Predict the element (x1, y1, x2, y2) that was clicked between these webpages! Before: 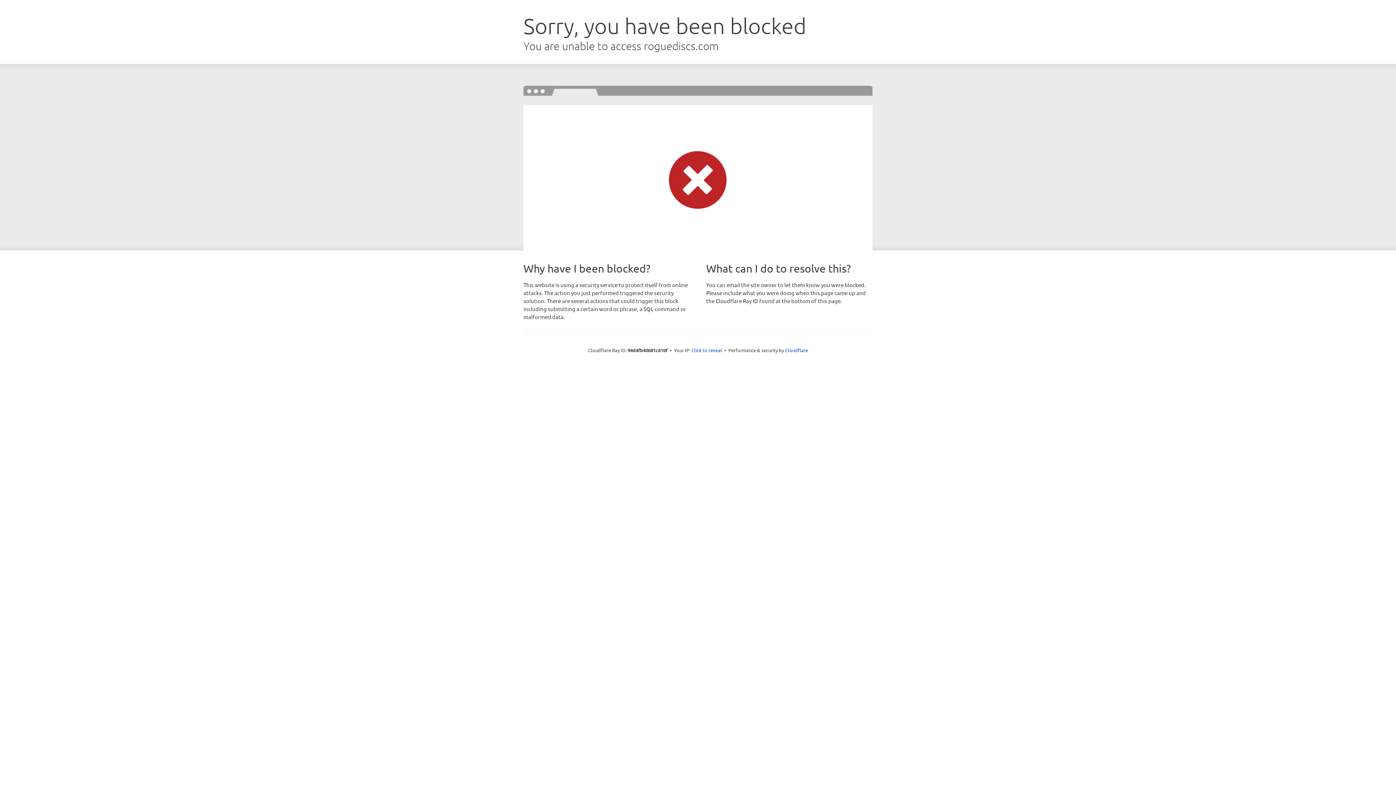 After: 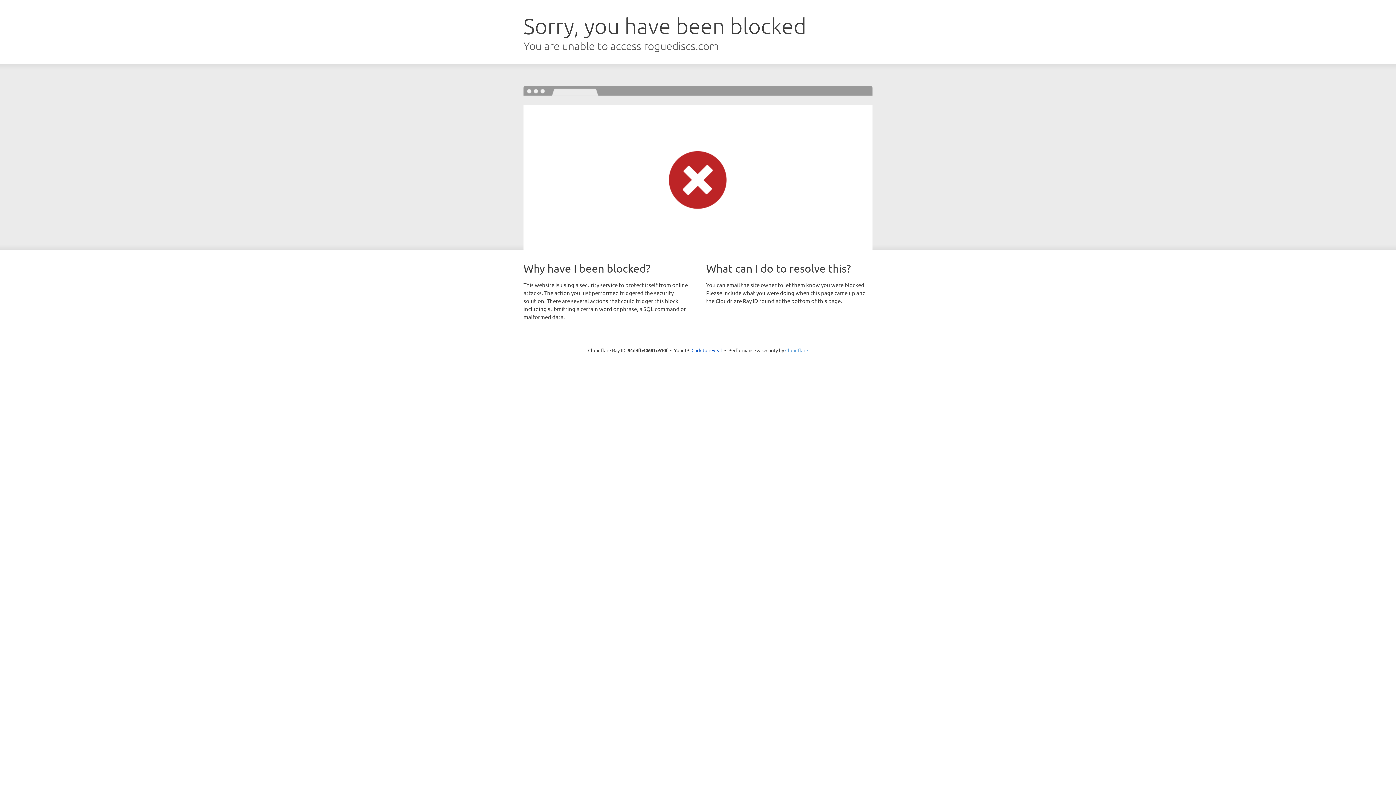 Action: bbox: (785, 347, 808, 353) label: Cloudflare